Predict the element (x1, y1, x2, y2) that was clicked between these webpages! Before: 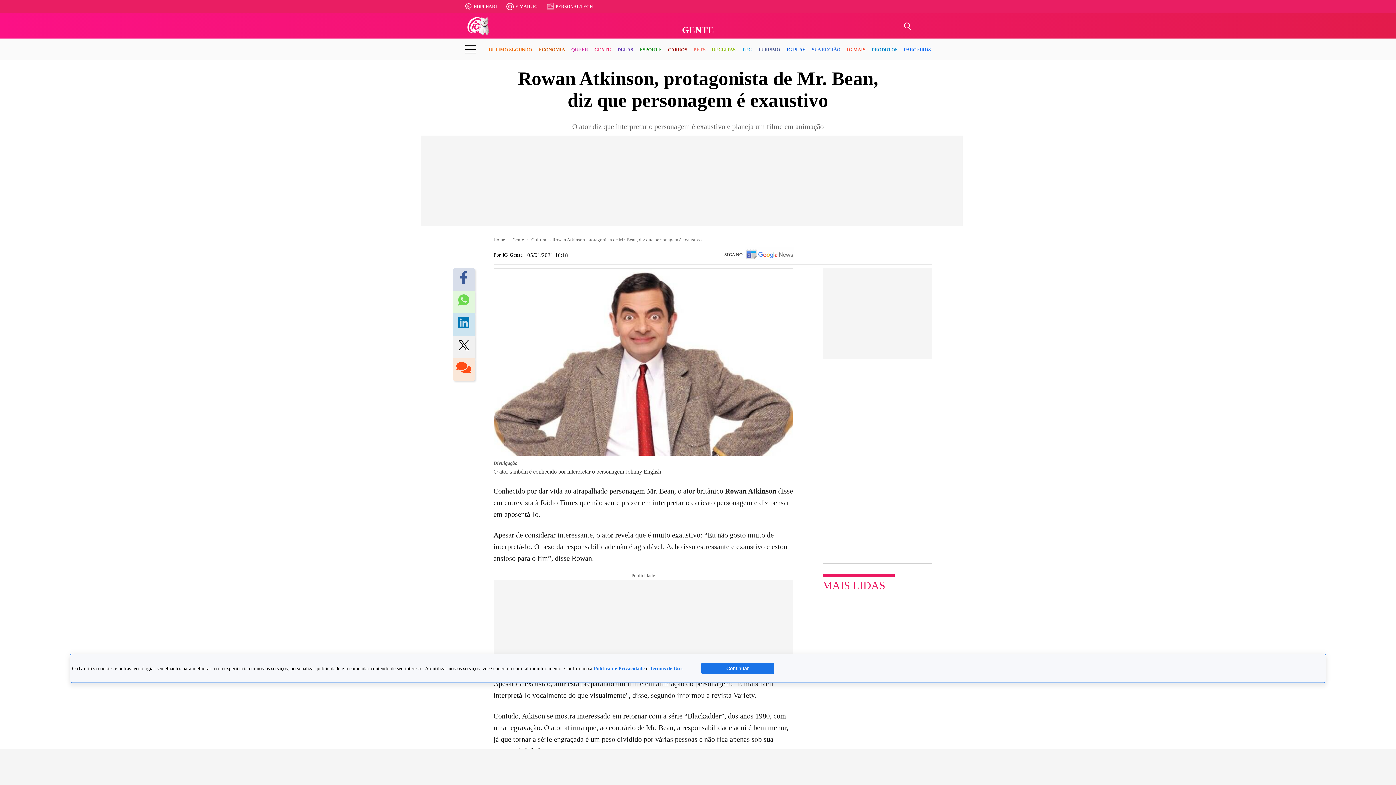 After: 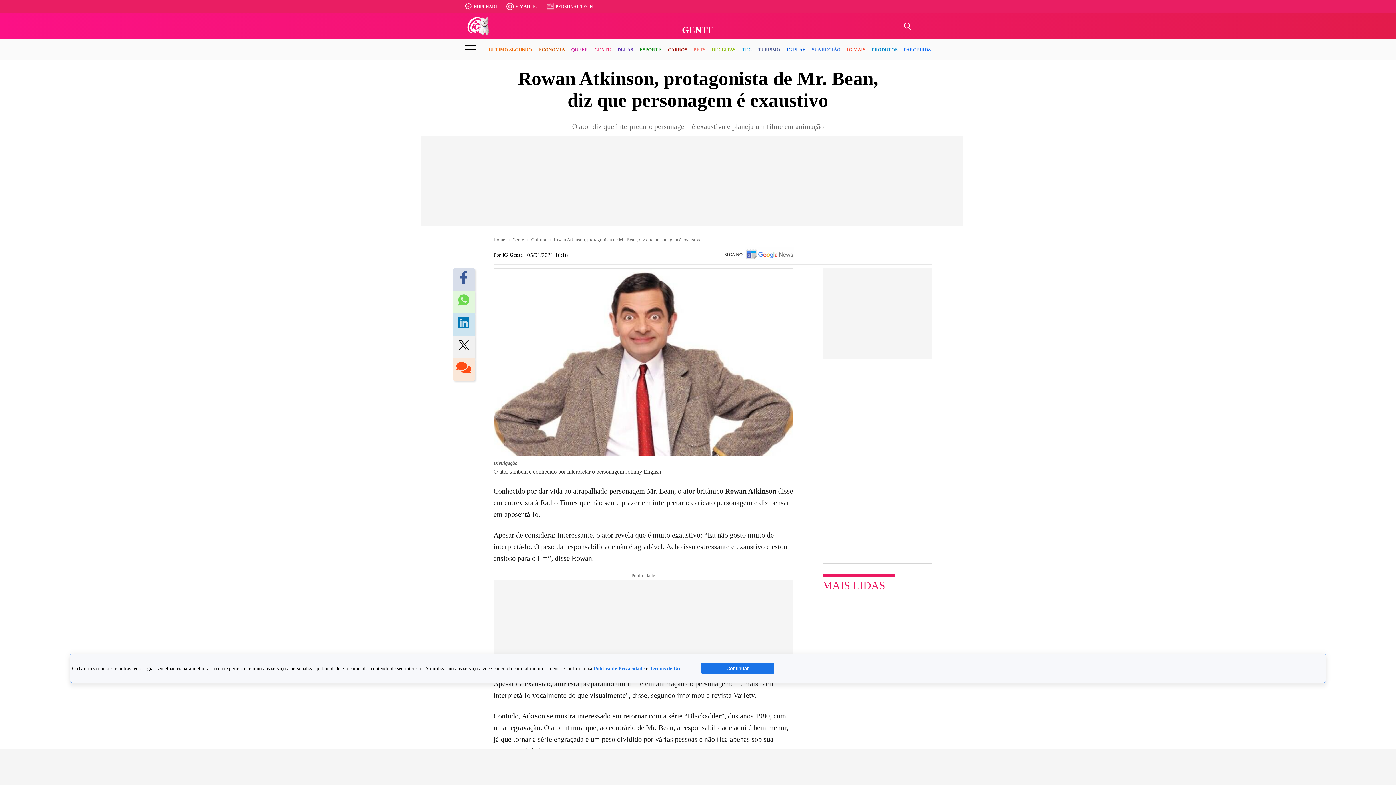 Action: bbox: (720, 249, 797, 261) label: SIGA NO